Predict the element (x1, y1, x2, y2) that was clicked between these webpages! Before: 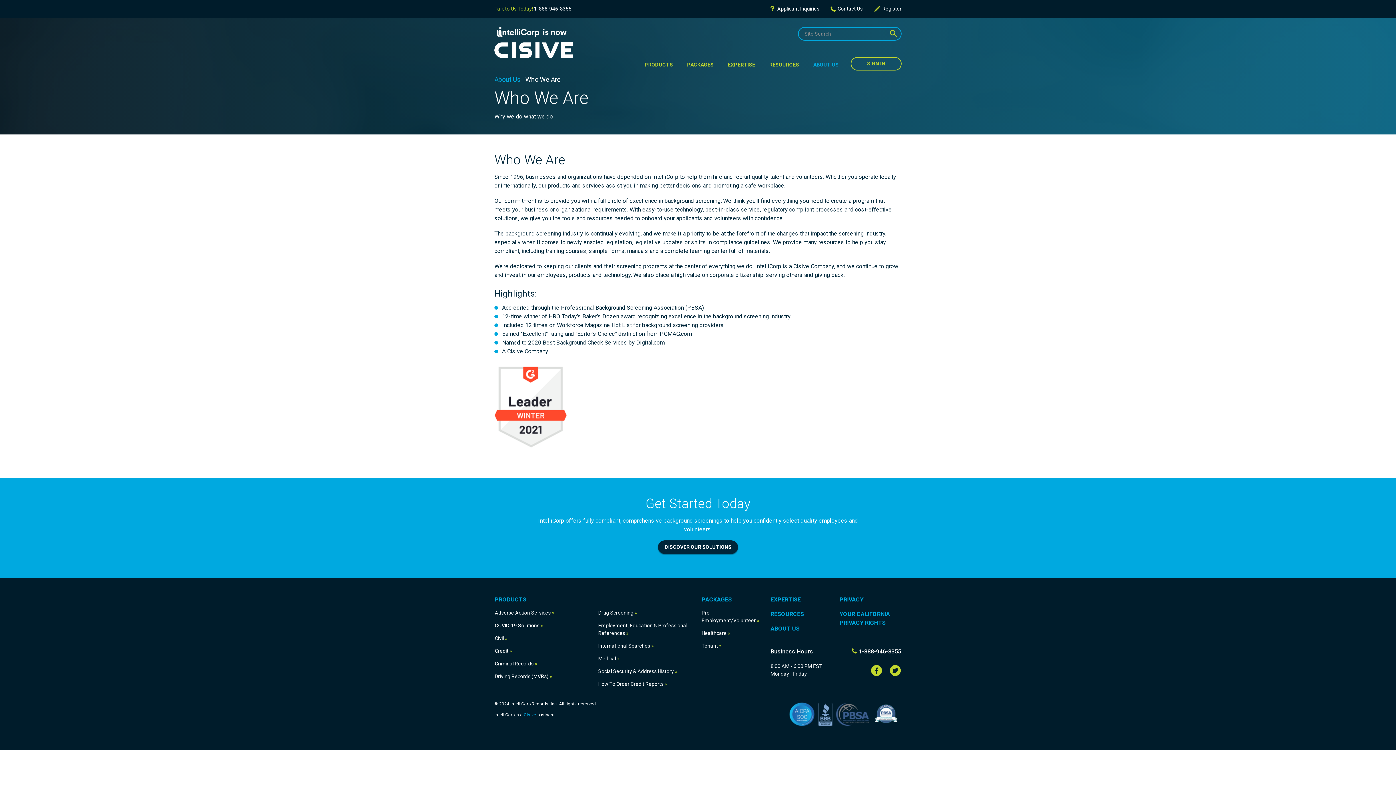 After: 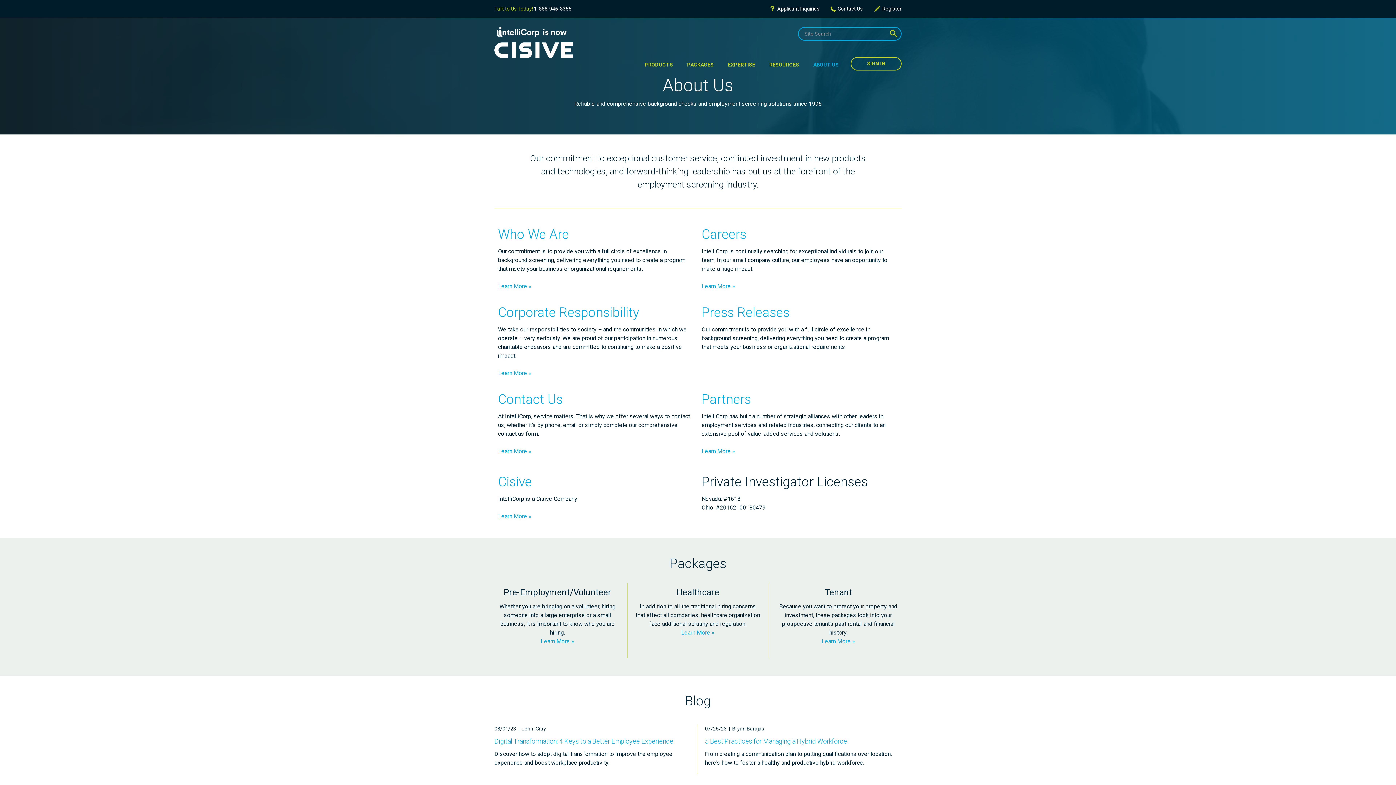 Action: label: ABOUT US bbox: (811, 58, 841, 71)